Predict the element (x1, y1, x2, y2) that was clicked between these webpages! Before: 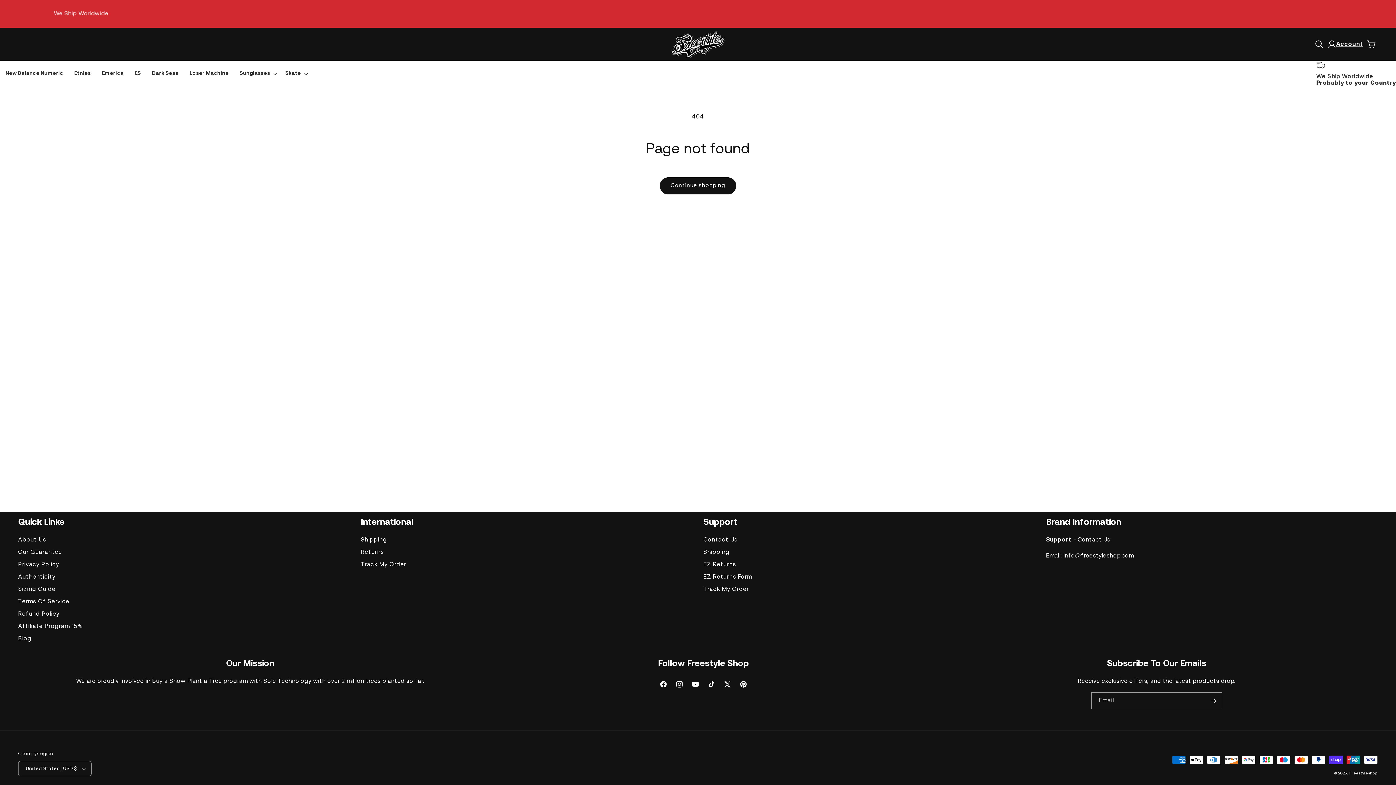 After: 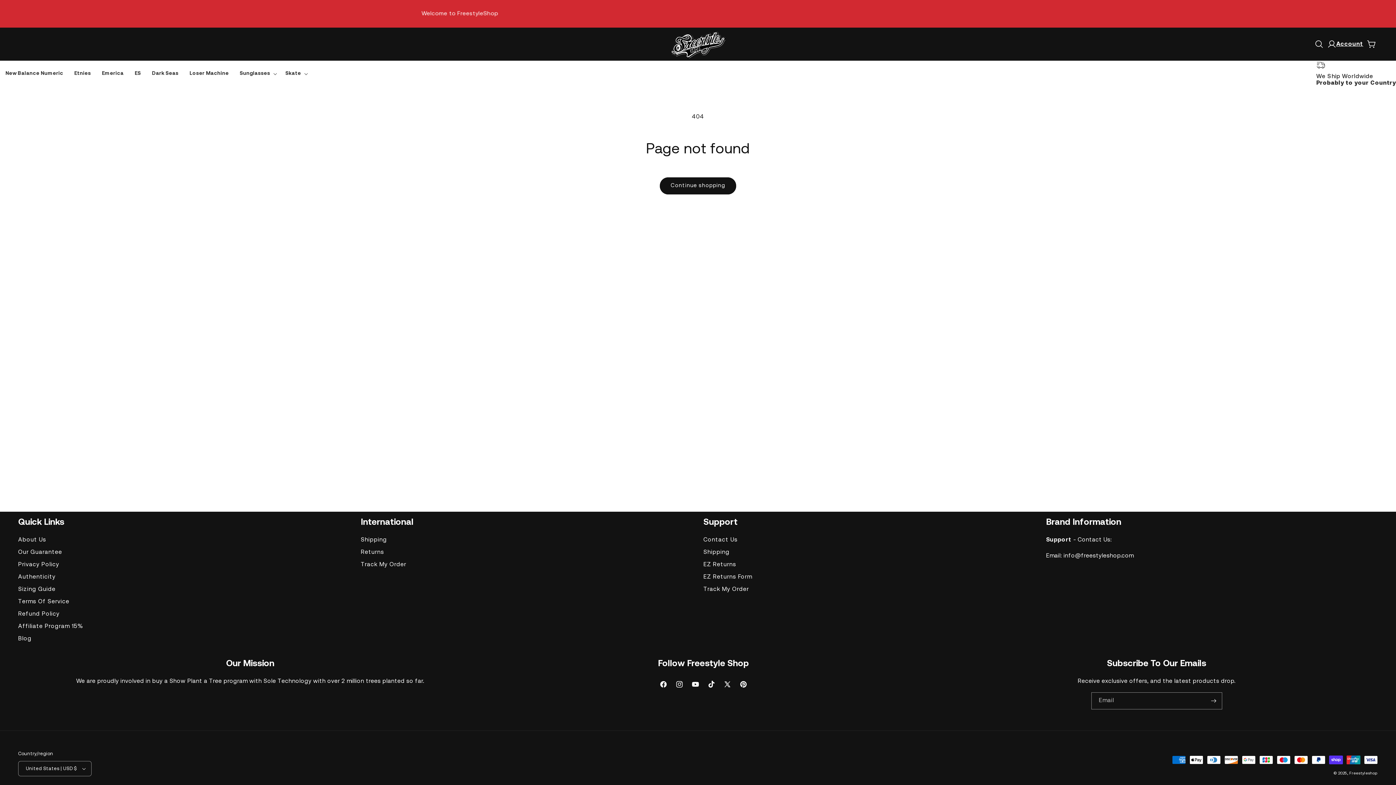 Action: bbox: (703, 676, 719, 696) label: TikTok